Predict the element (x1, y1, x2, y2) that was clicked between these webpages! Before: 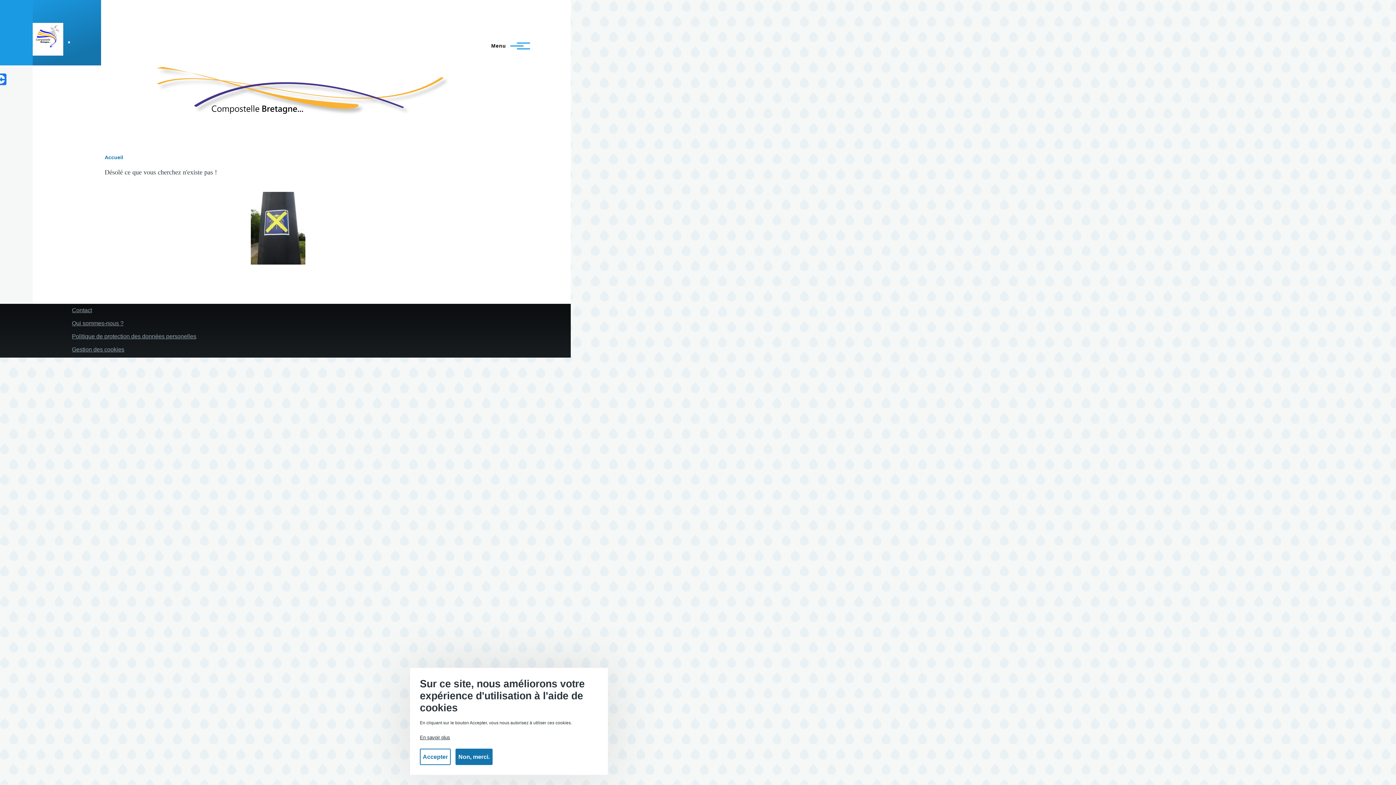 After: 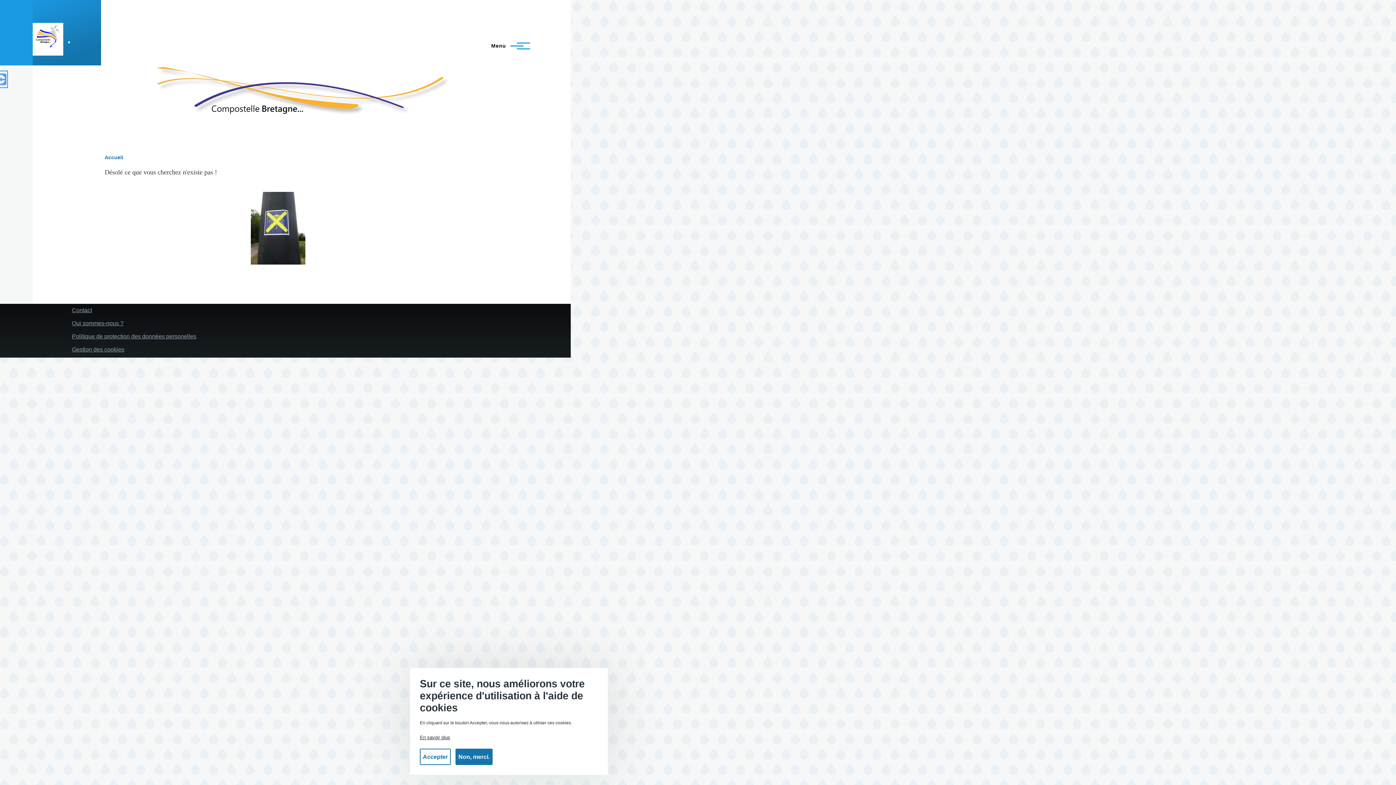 Action: label: Facebook bbox: (-6, 72, 6, 86)